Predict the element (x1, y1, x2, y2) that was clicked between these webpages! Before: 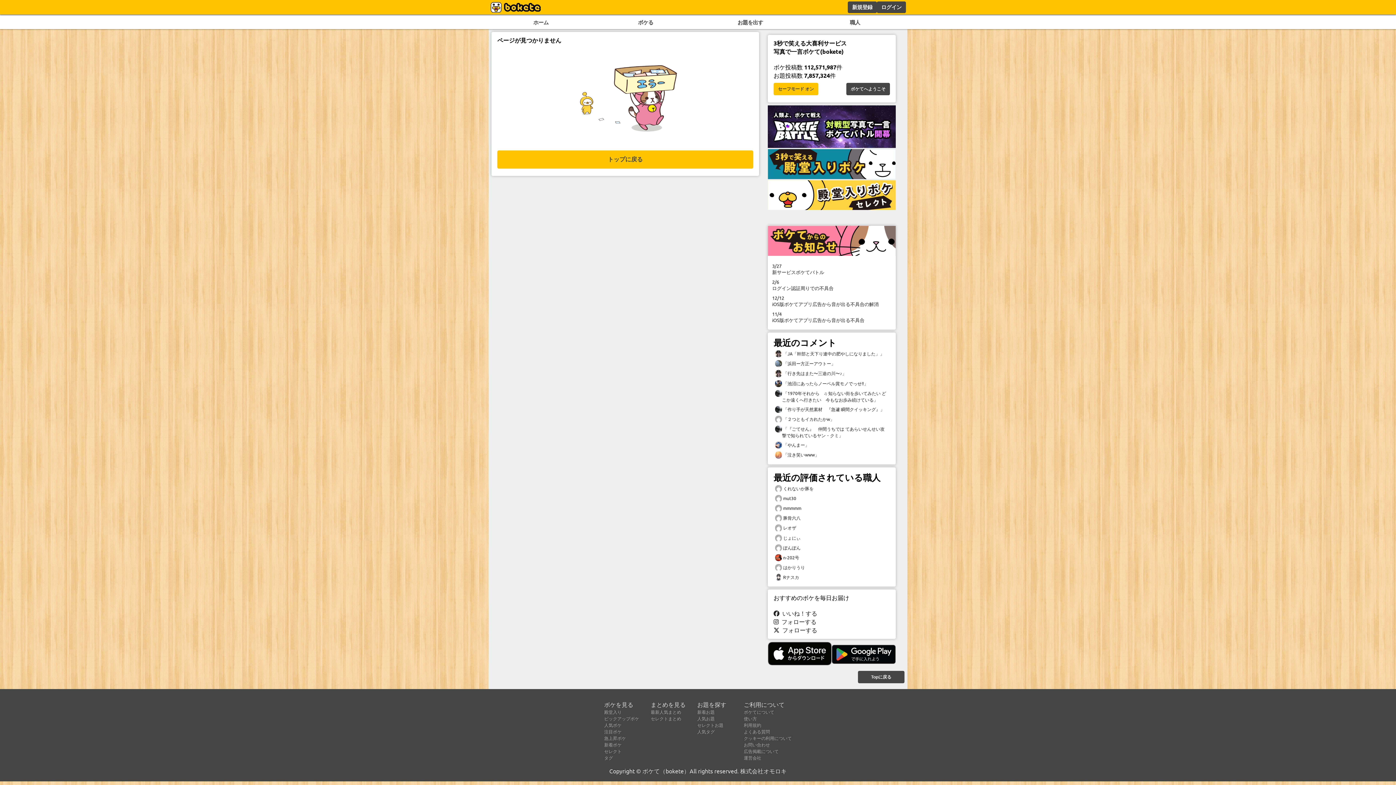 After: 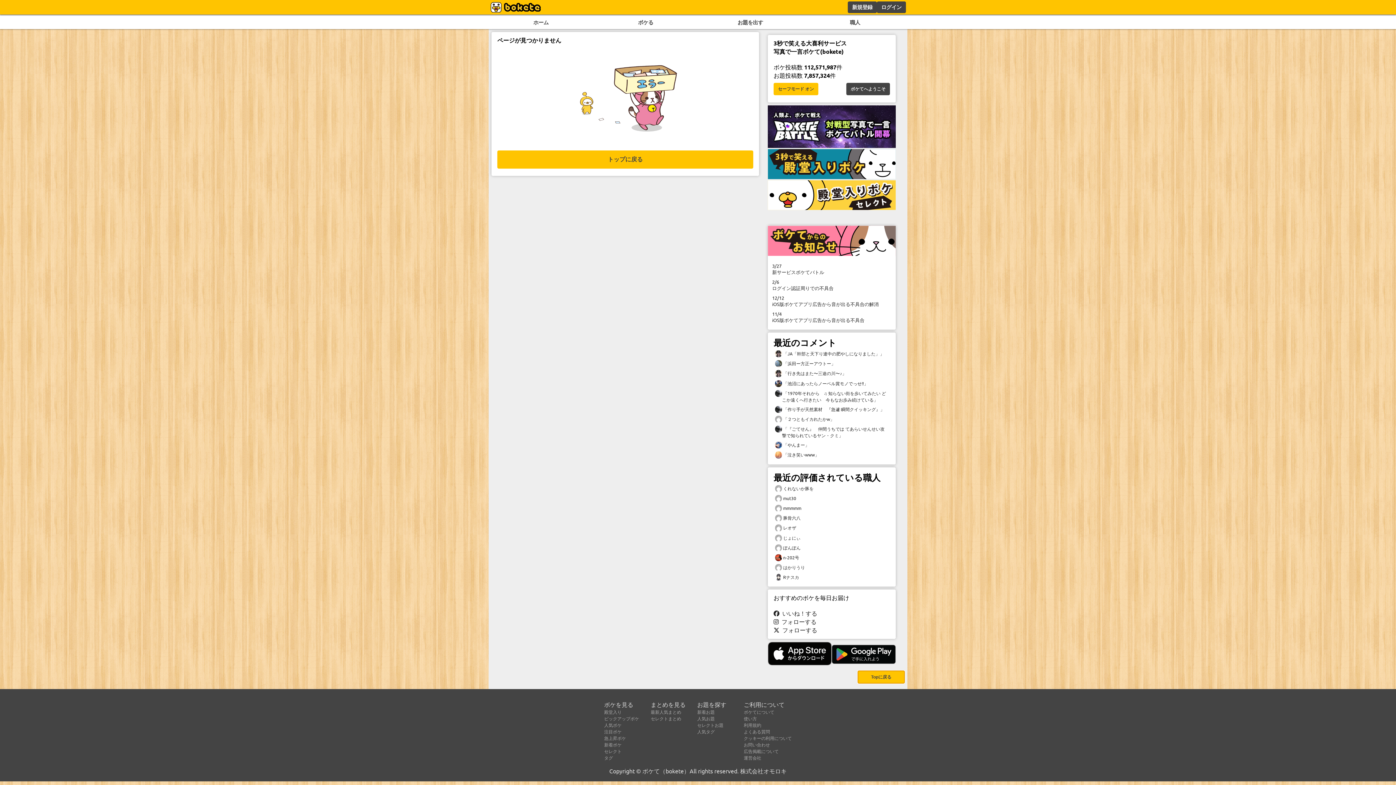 Action: label: Topに戻る bbox: (858, 671, 904, 683)